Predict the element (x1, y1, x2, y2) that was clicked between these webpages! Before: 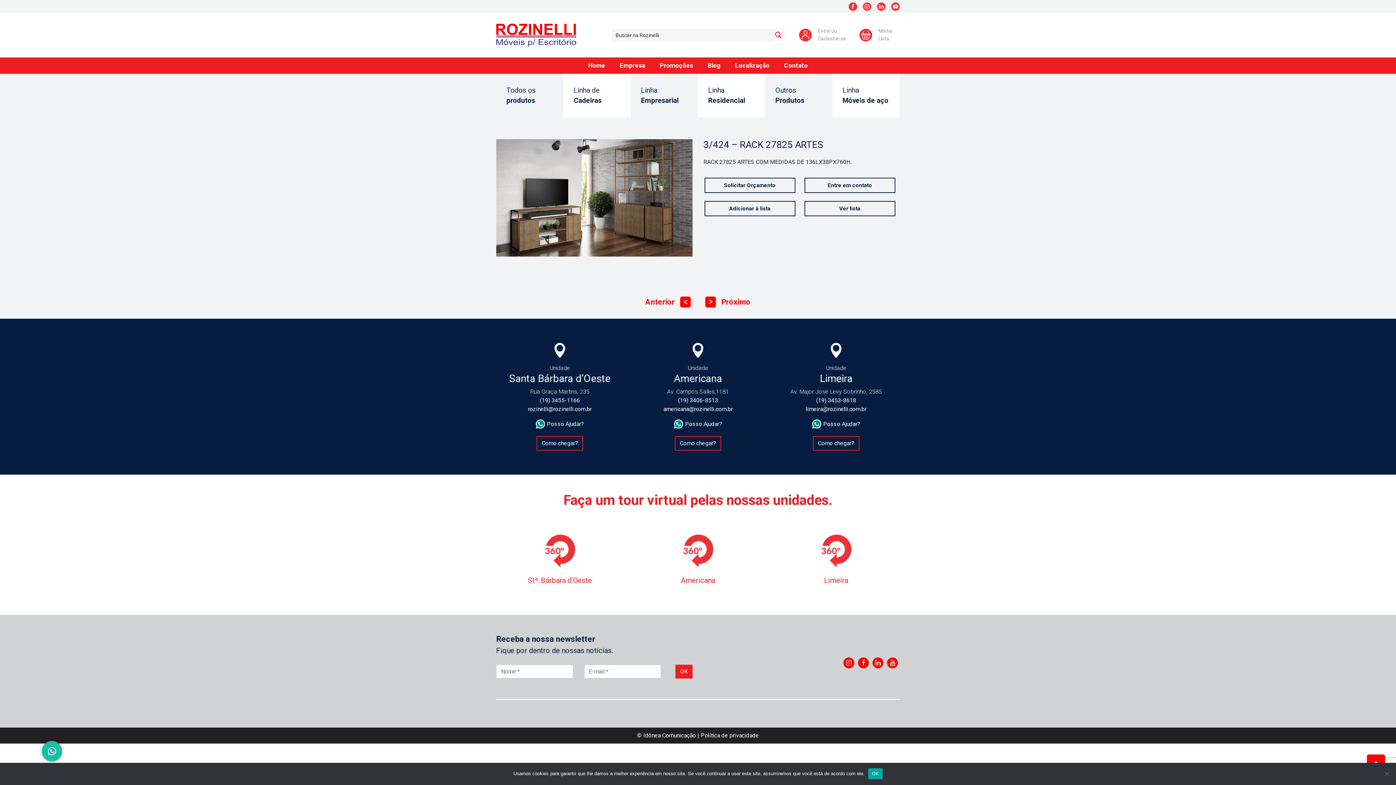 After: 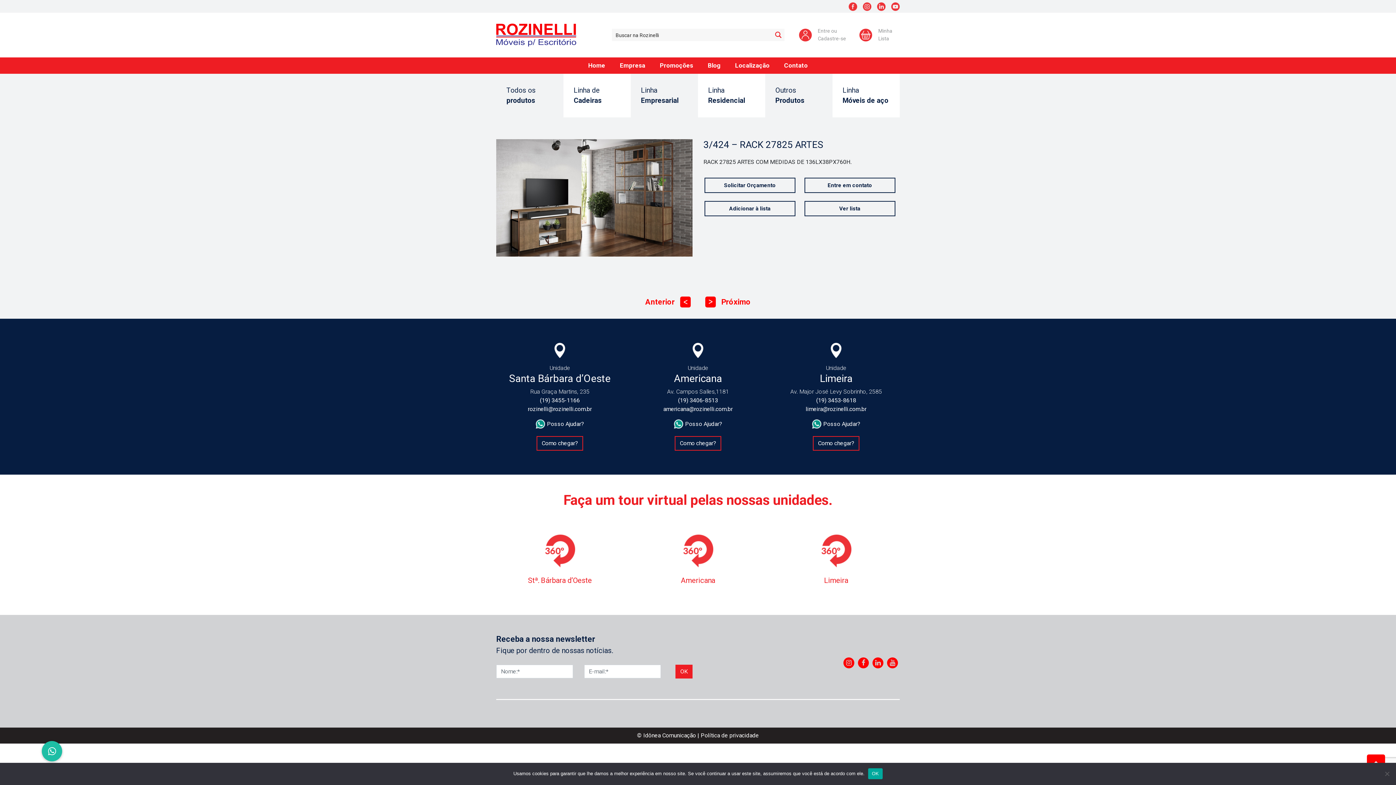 Action: bbox: (875, 660, 880, 666)